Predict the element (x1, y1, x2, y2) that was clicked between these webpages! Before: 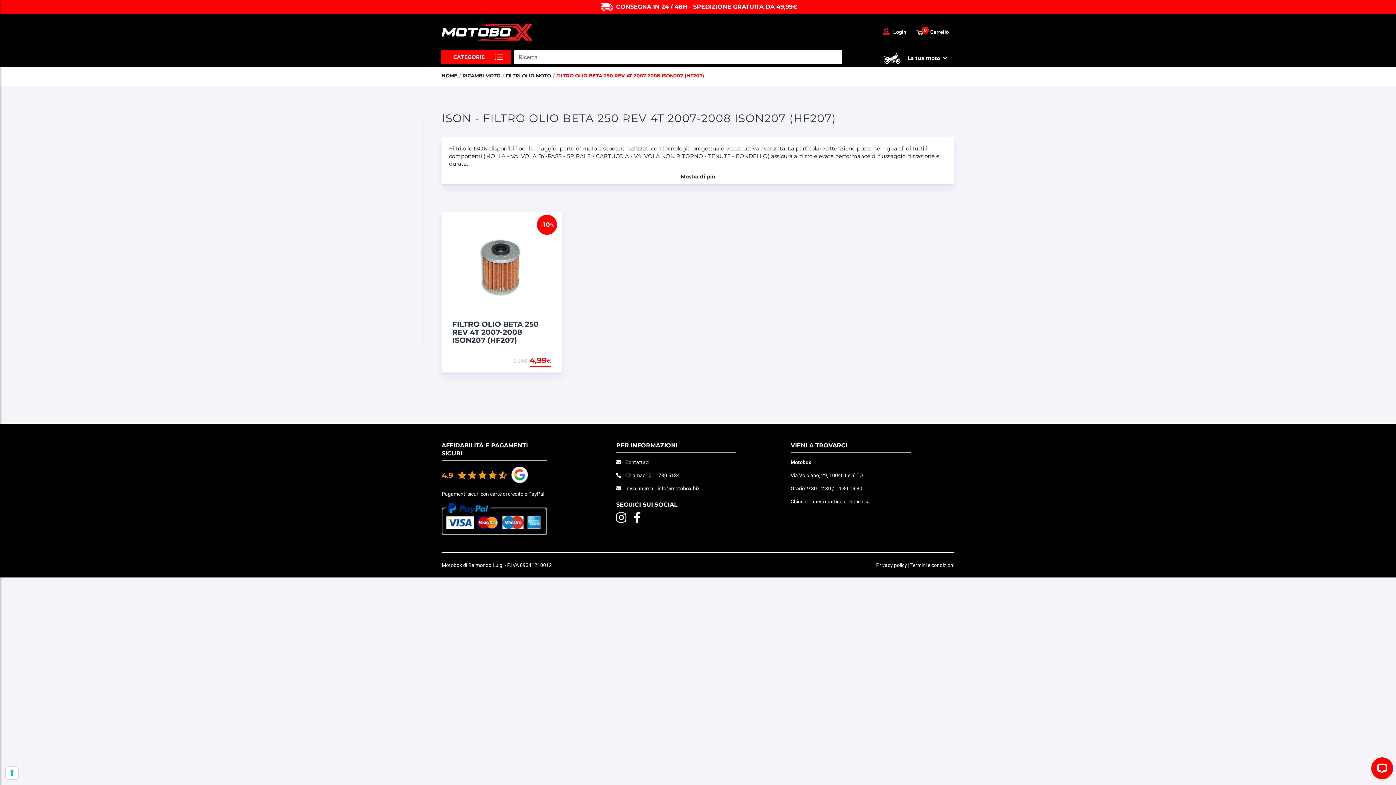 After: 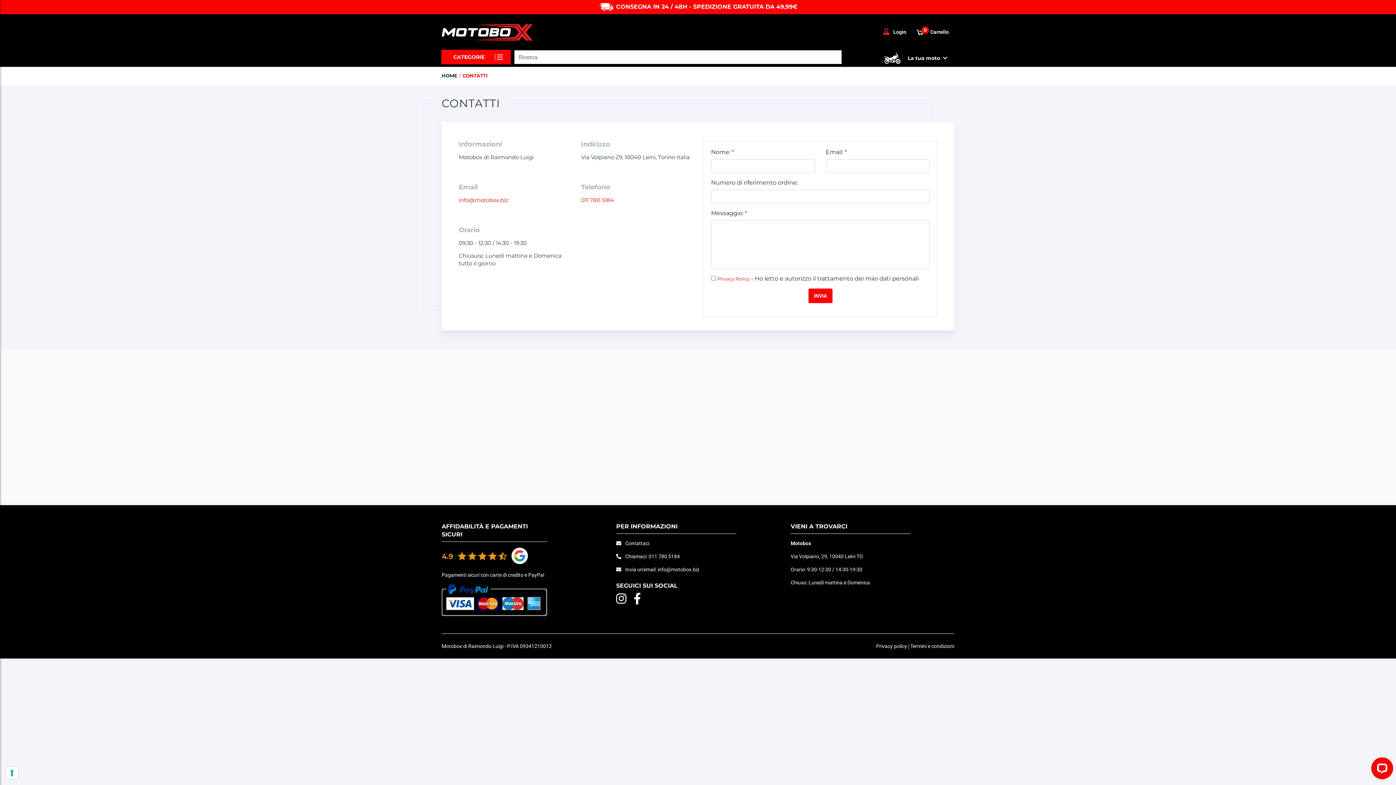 Action: bbox: (625, 459, 649, 465) label: Contattaci